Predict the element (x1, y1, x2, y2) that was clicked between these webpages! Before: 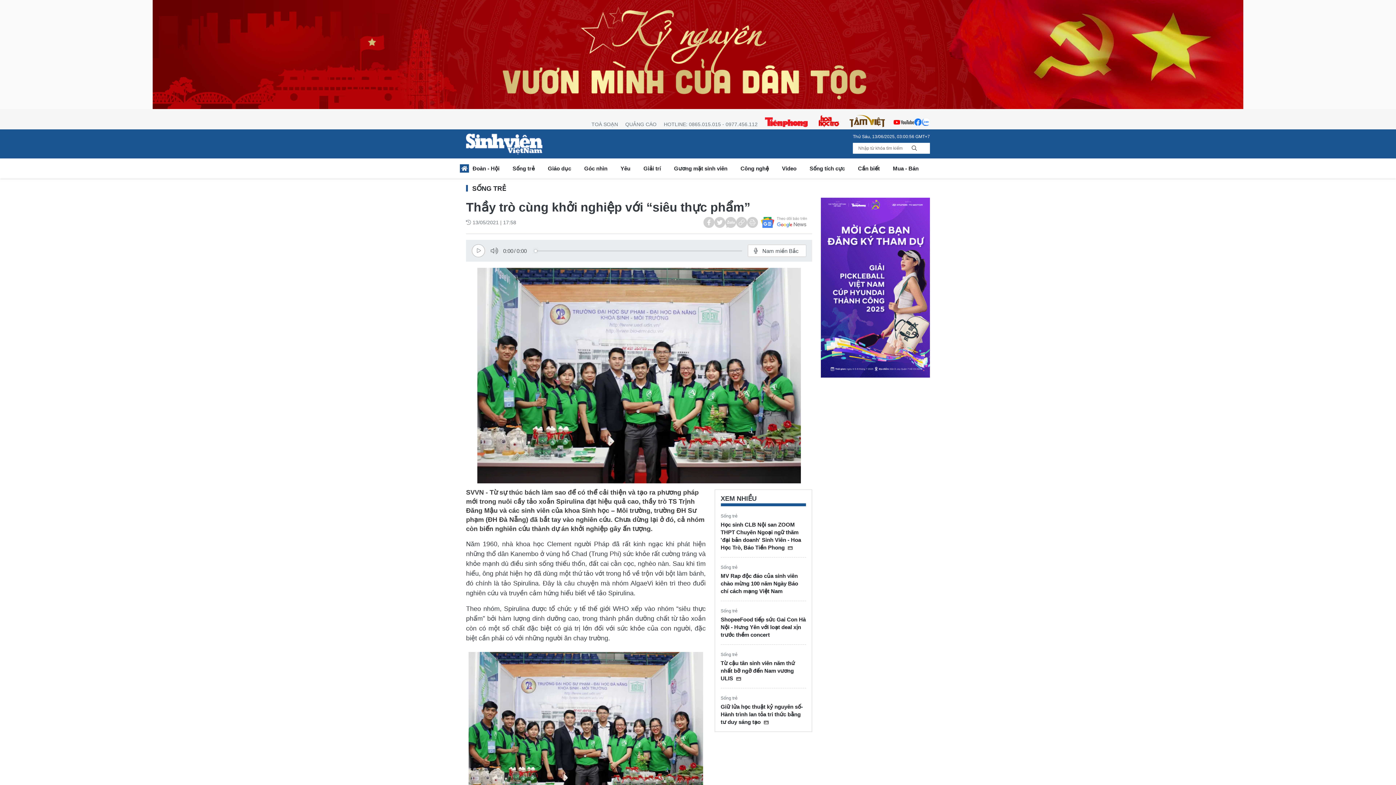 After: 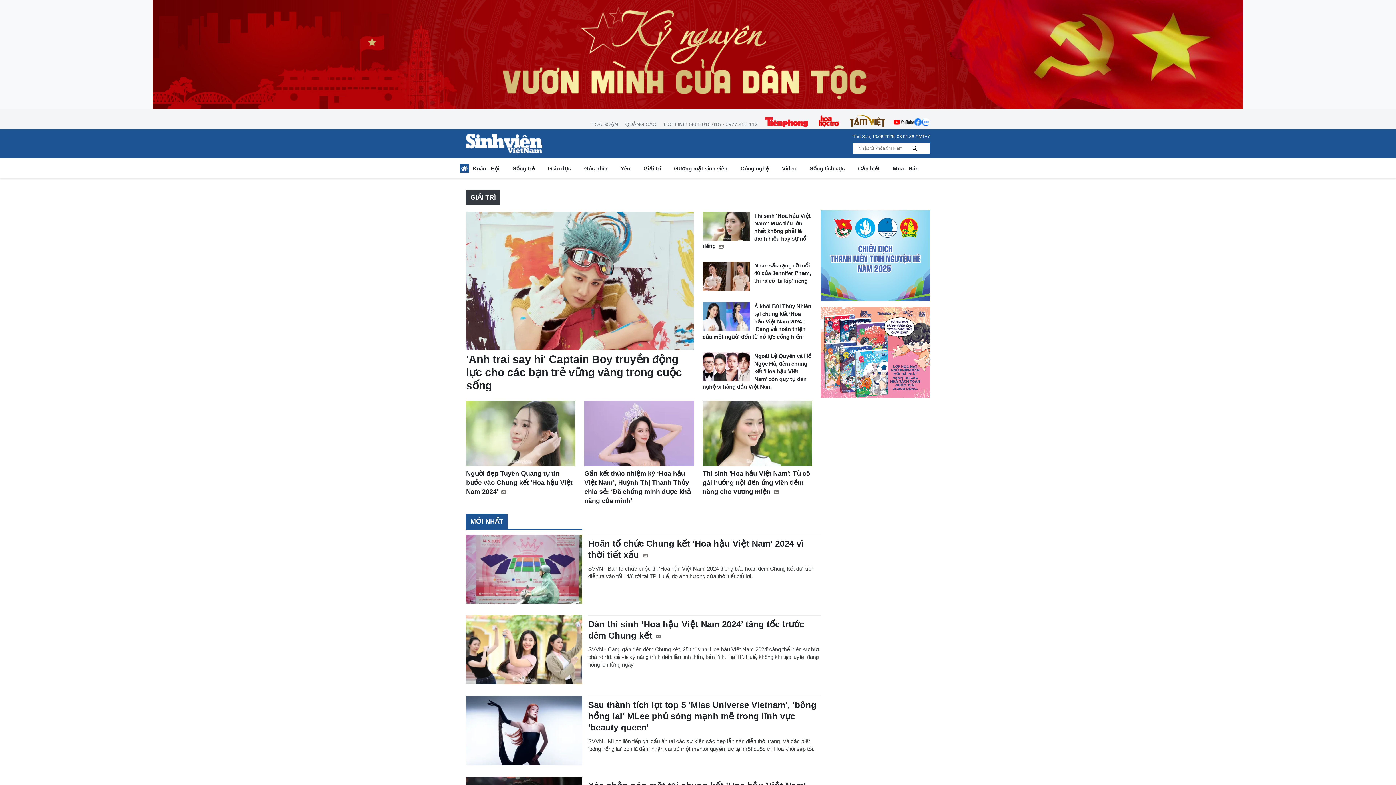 Action: label: Giải trí bbox: (637, 163, 667, 176)